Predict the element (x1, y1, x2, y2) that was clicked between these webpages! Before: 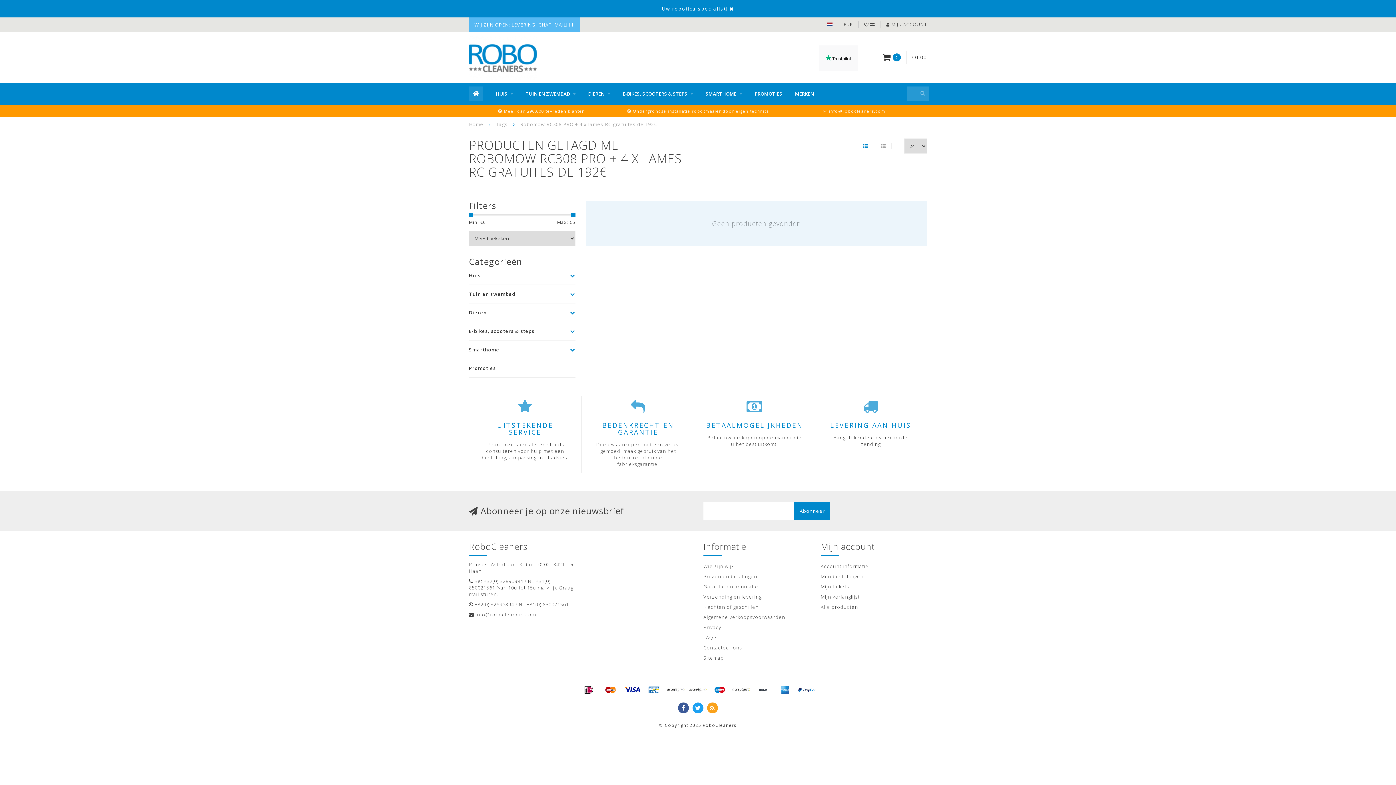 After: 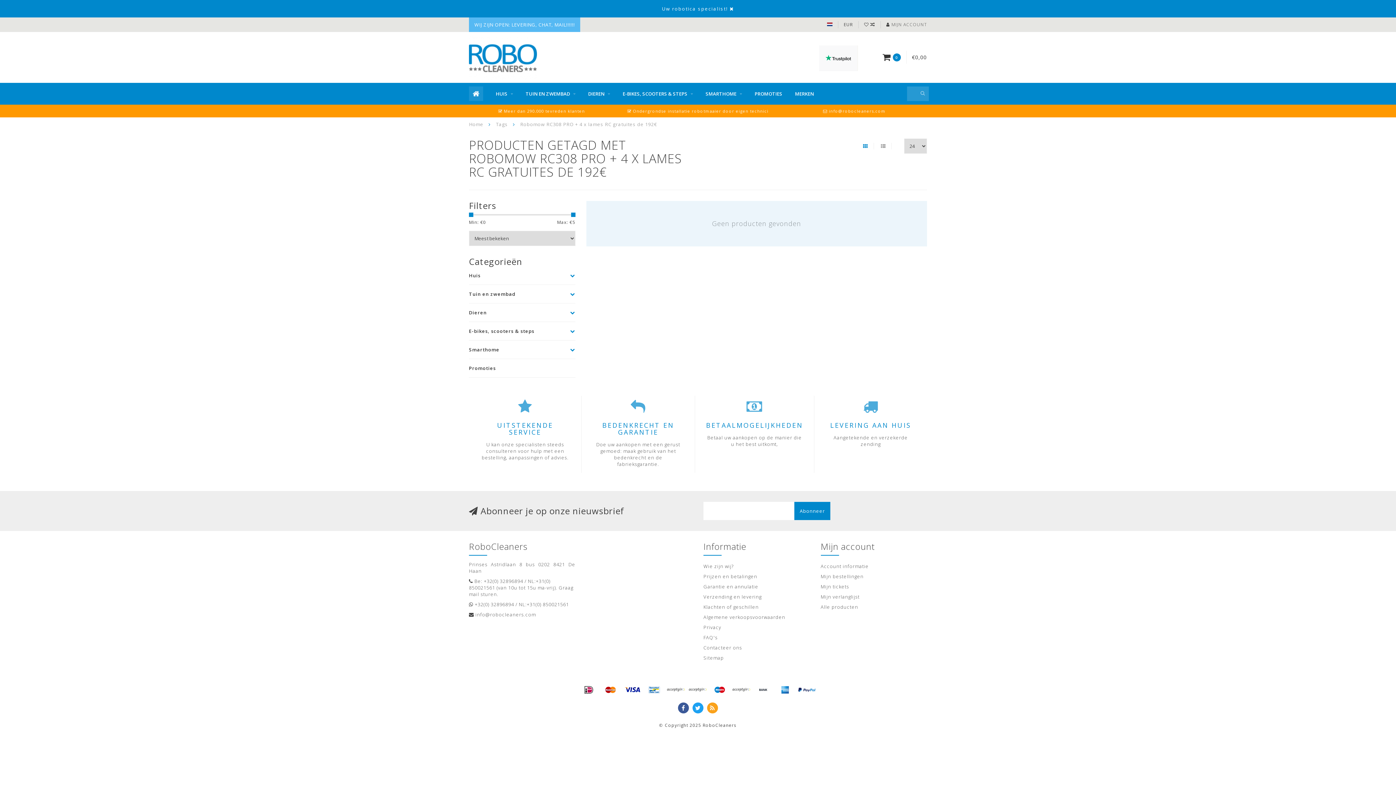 Action: bbox: (776, 685, 794, 696)